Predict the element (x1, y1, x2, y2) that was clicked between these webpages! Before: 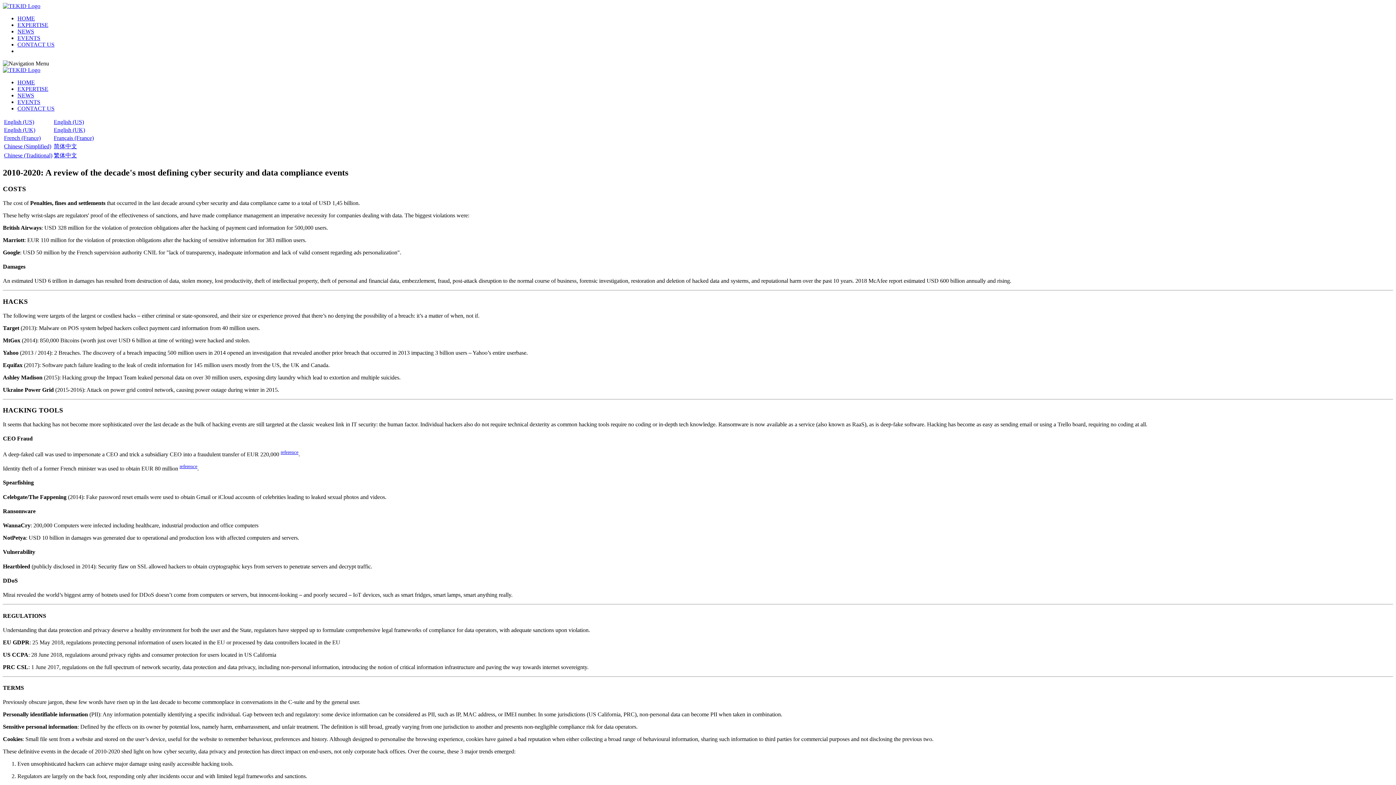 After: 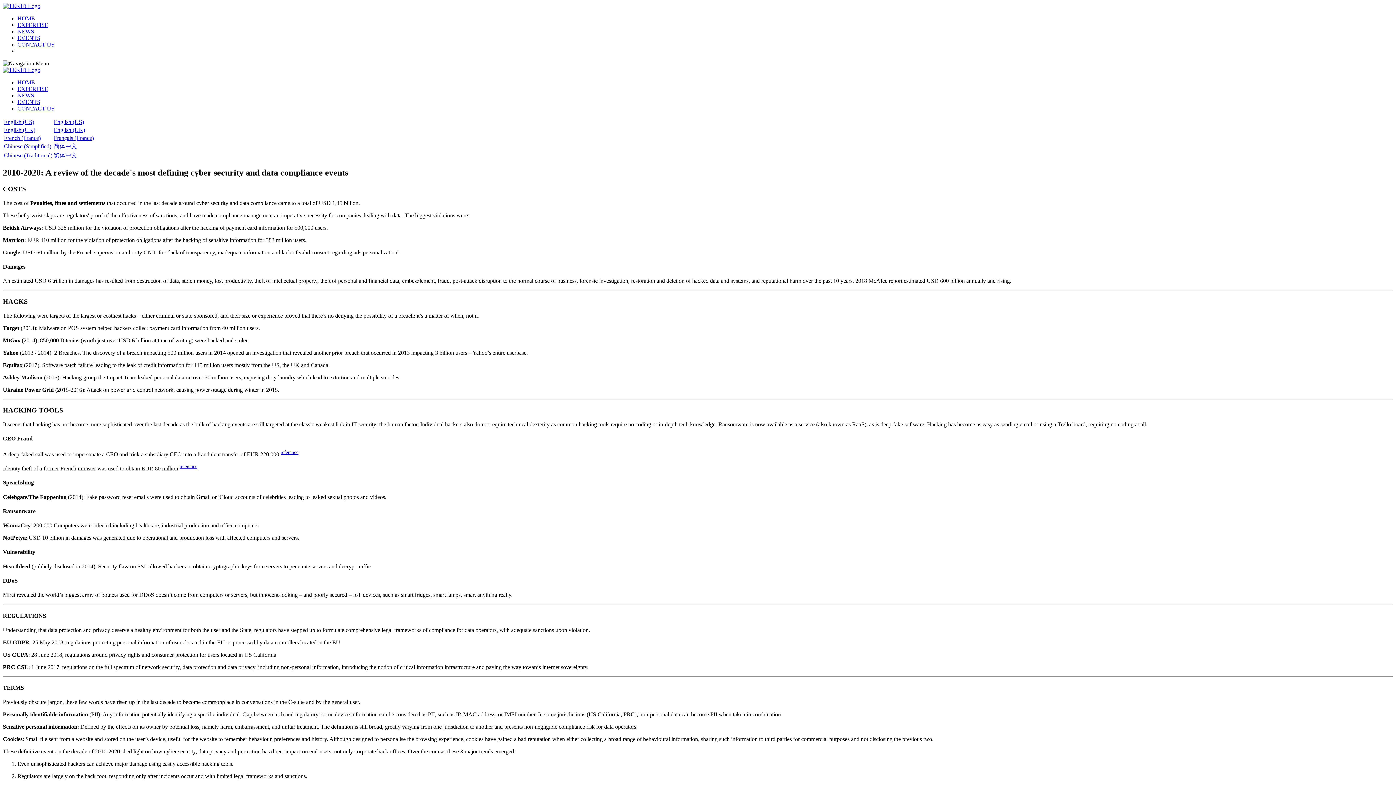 Action: label: English (UK) bbox: (53, 126, 85, 133)